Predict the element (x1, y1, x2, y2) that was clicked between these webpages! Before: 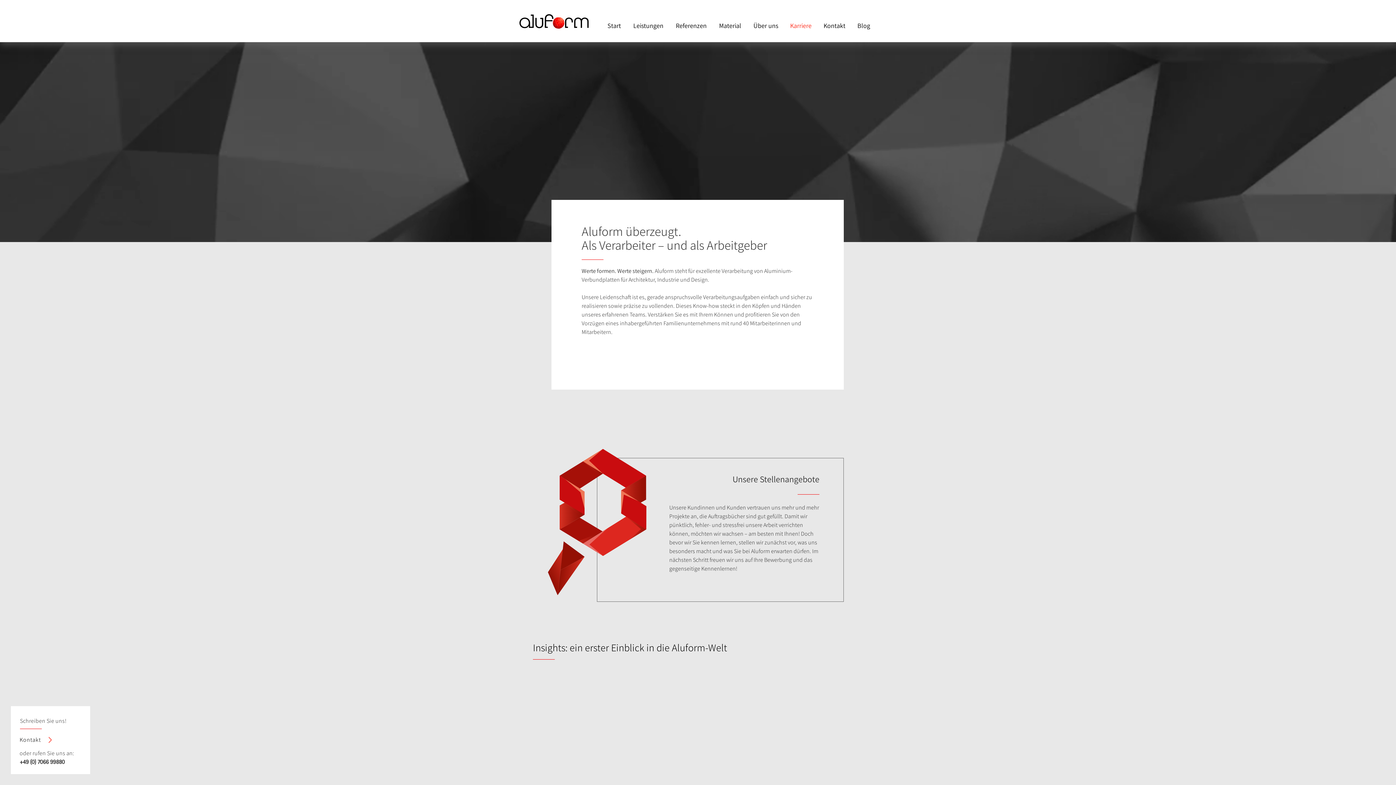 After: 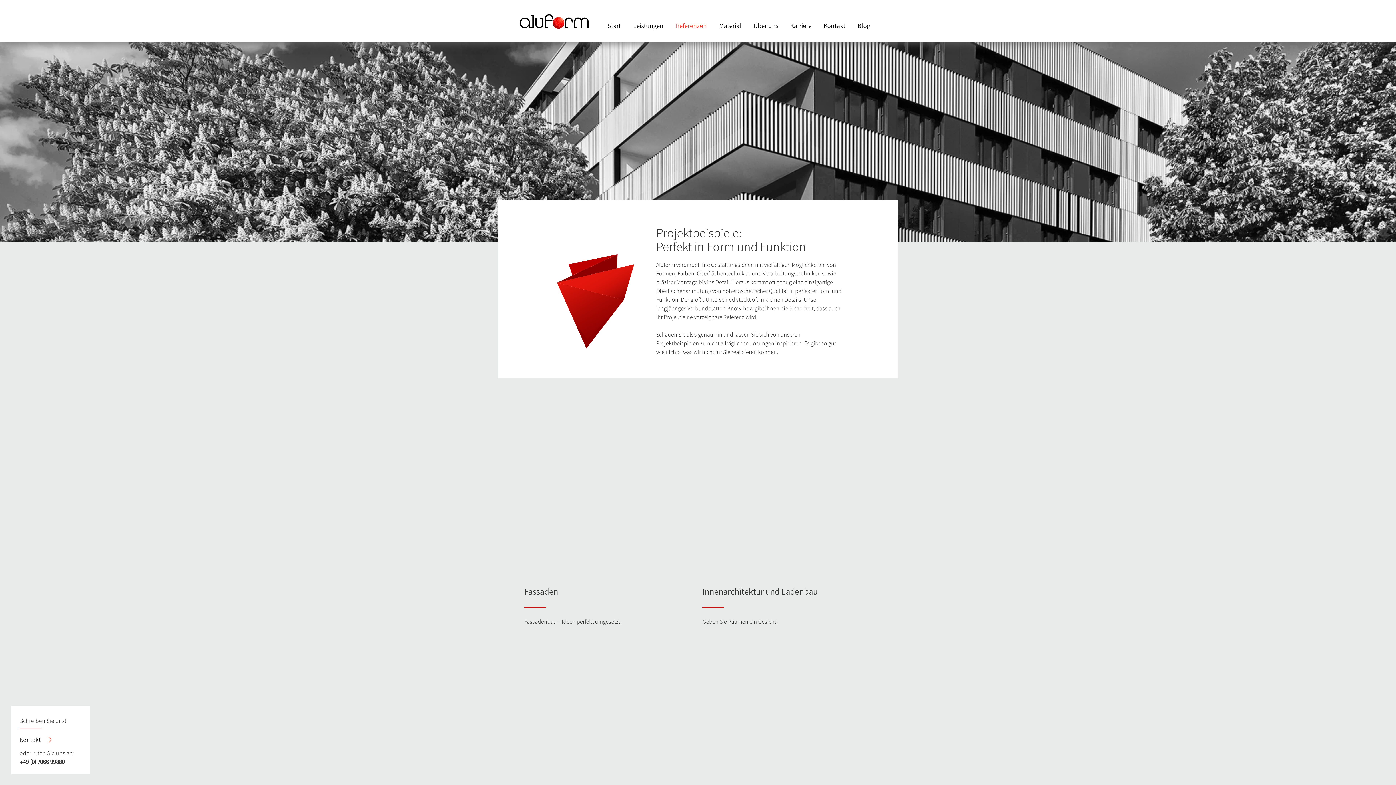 Action: label: Referenzen bbox: (669, 18, 713, 33)